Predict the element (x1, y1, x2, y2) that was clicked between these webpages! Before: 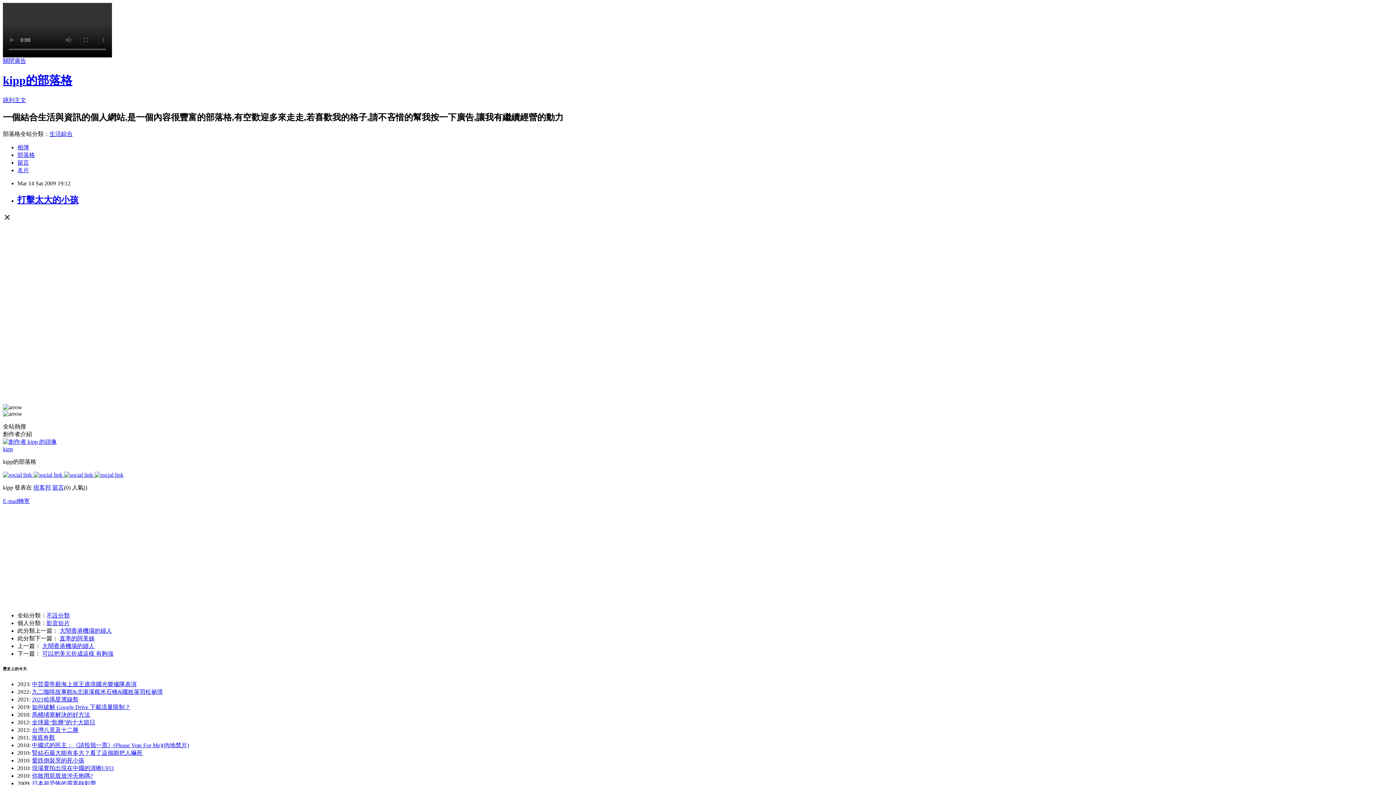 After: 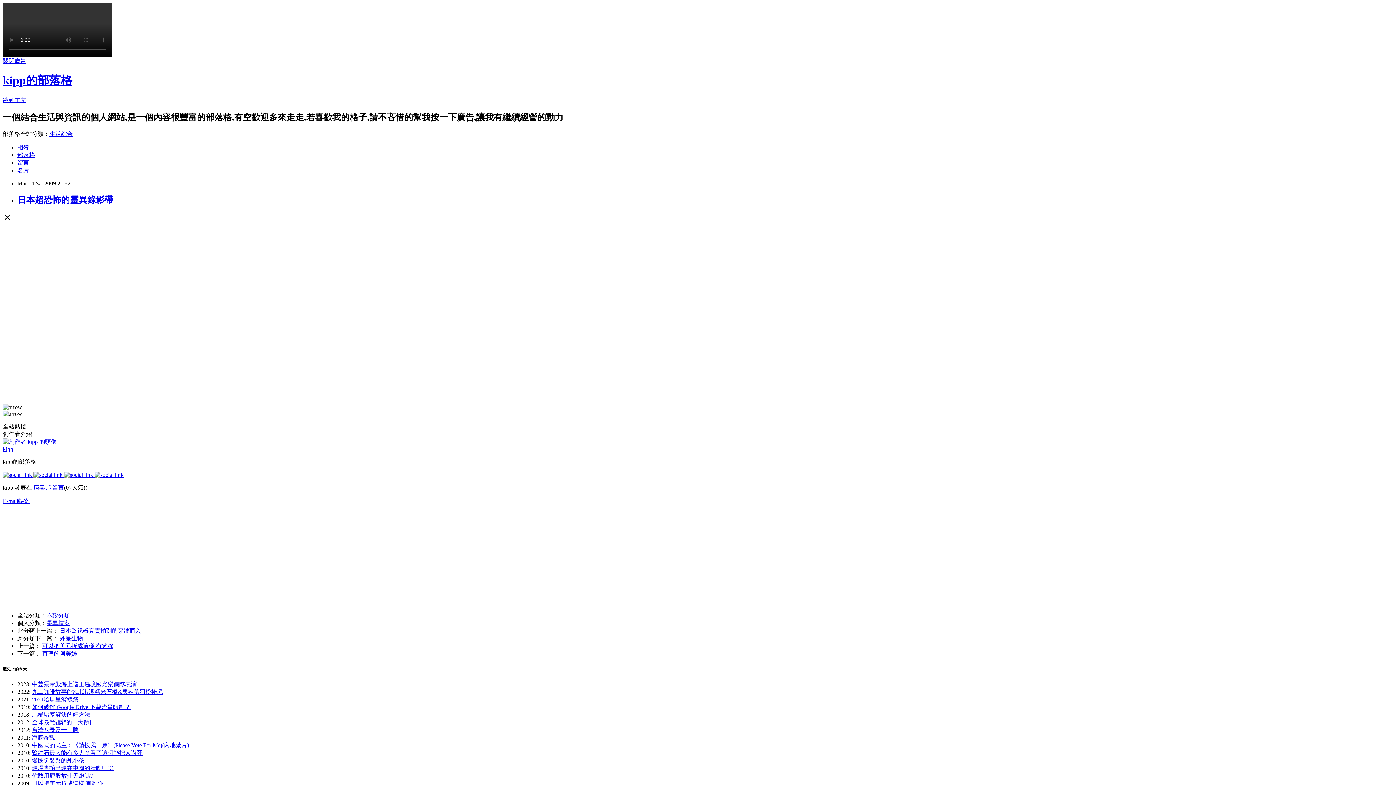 Action: bbox: (32, 780, 96, 787) label: 日本超恐怖的靈異錄影帶